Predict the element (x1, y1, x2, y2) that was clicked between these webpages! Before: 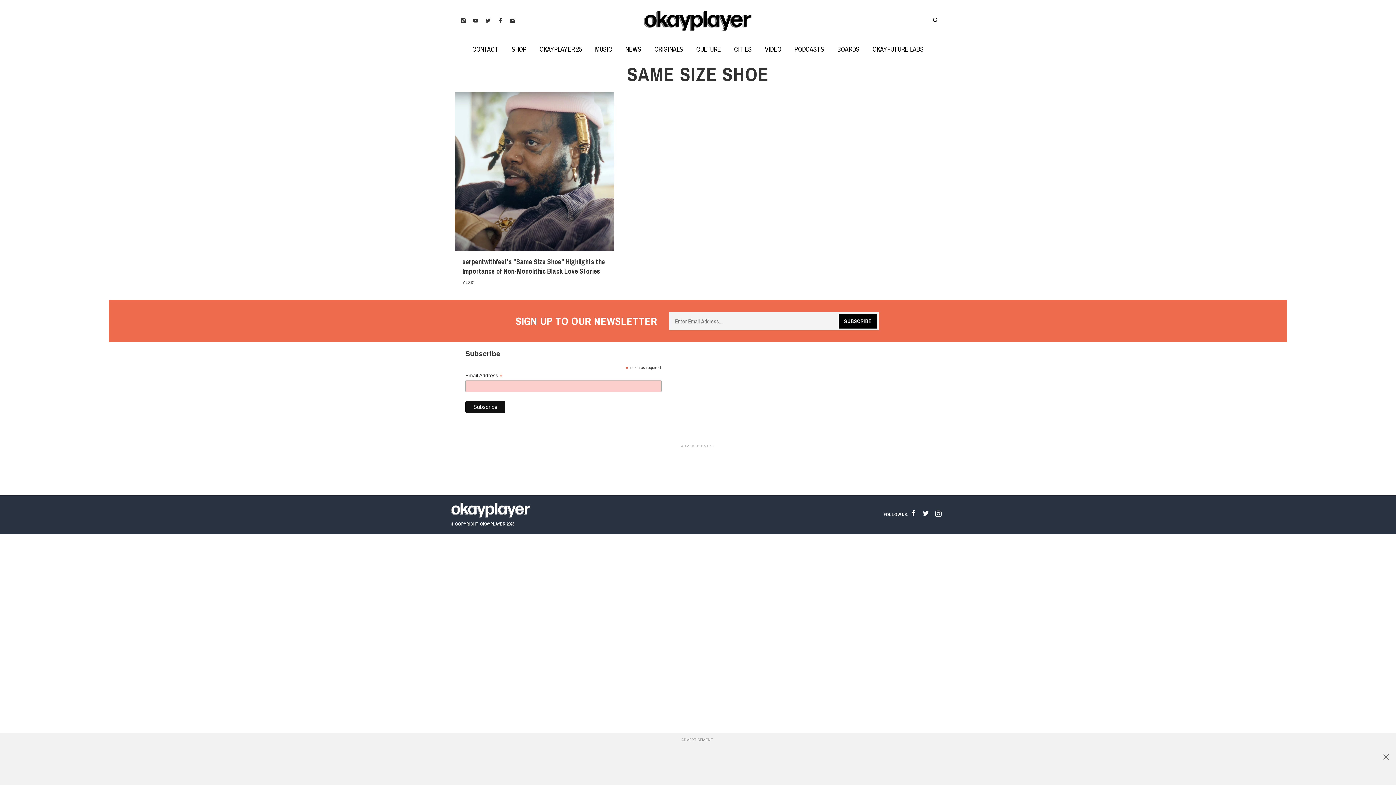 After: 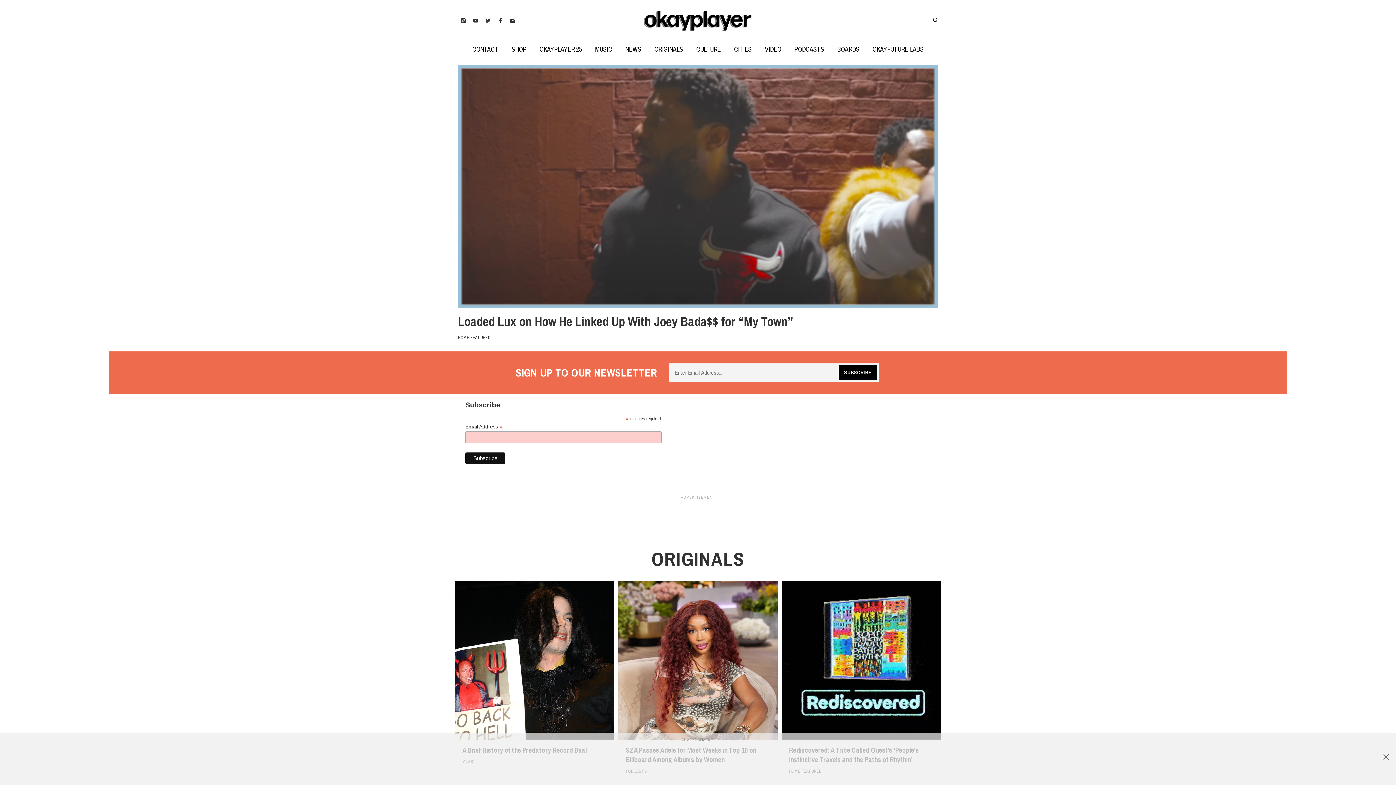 Action: label: ORIGINALS bbox: (648, 45, 689, 53)